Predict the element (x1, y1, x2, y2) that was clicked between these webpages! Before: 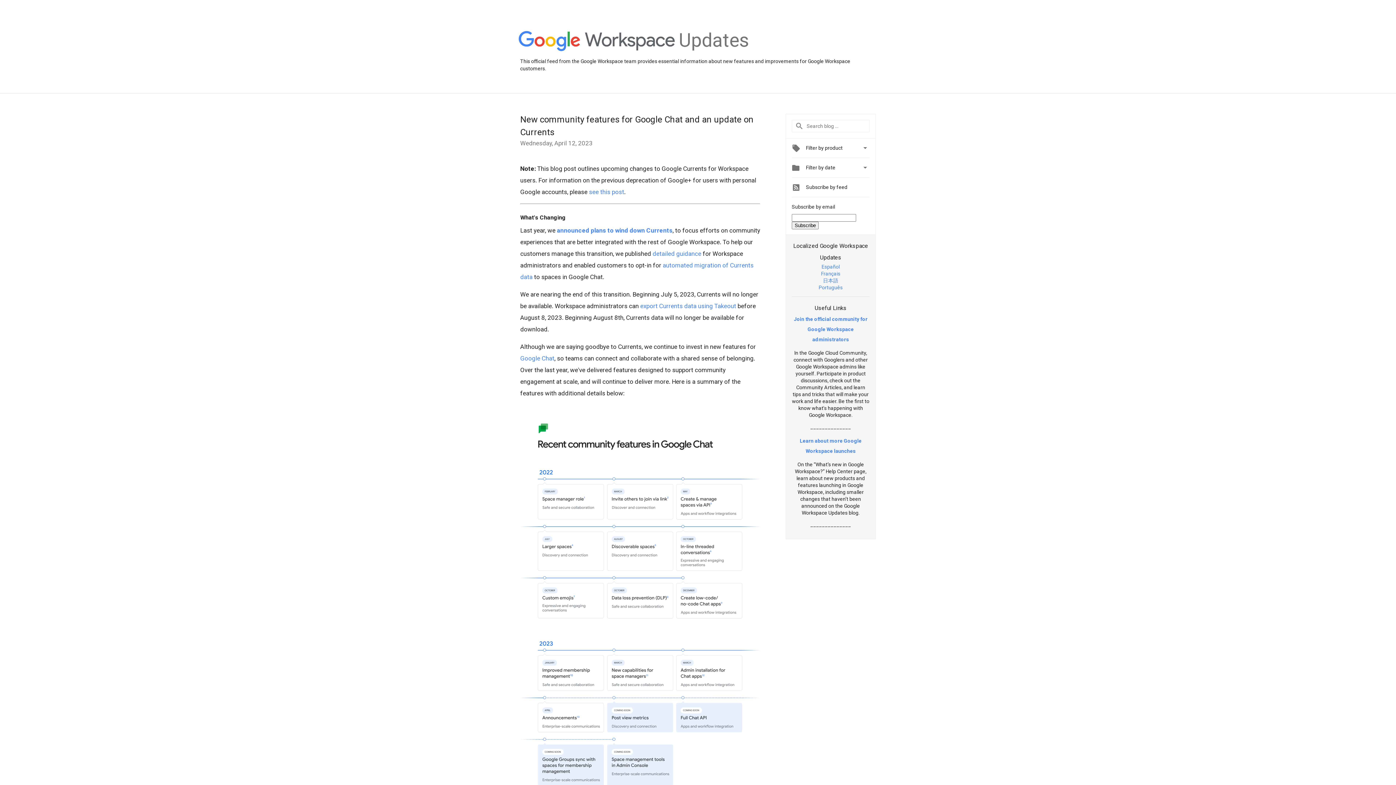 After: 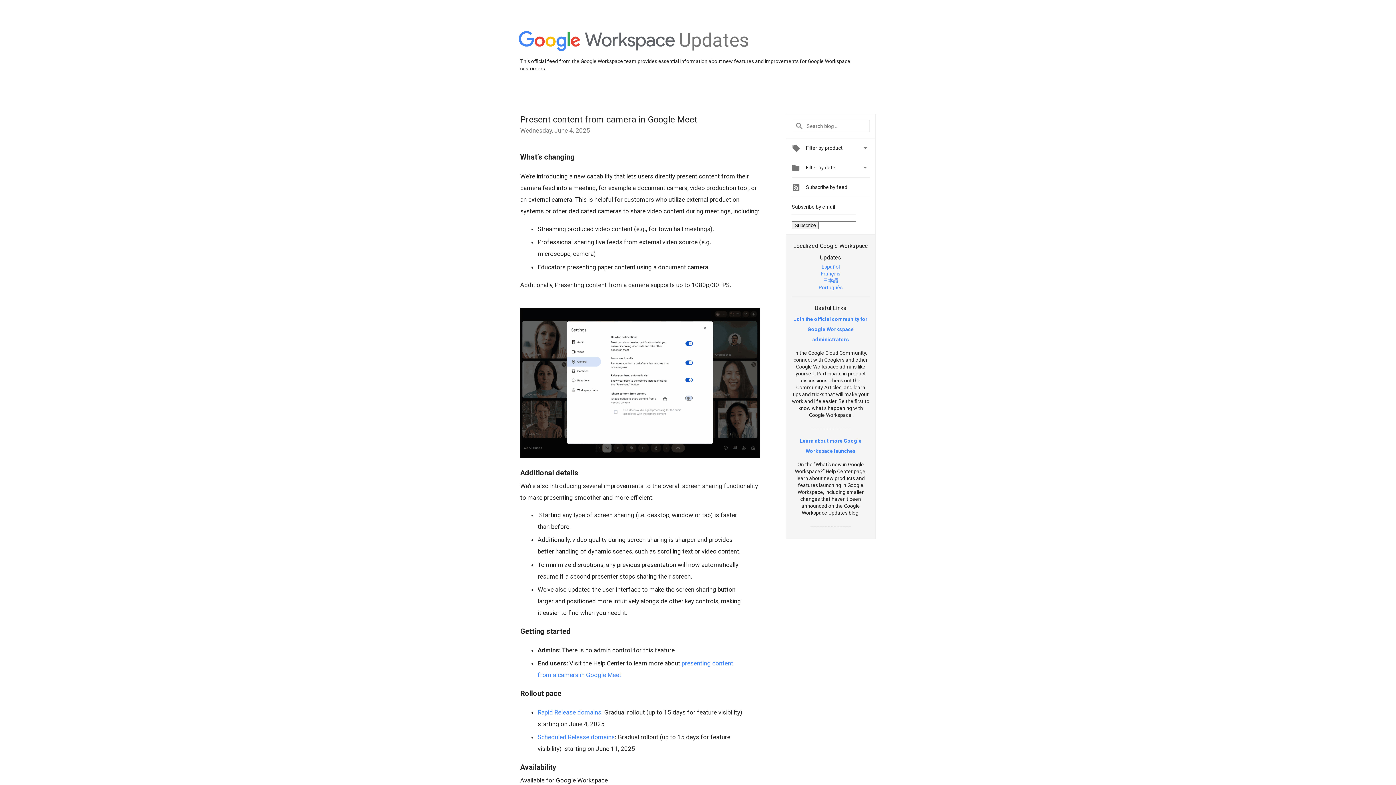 Action: bbox: (679, 48, 749, 54) label: Updates